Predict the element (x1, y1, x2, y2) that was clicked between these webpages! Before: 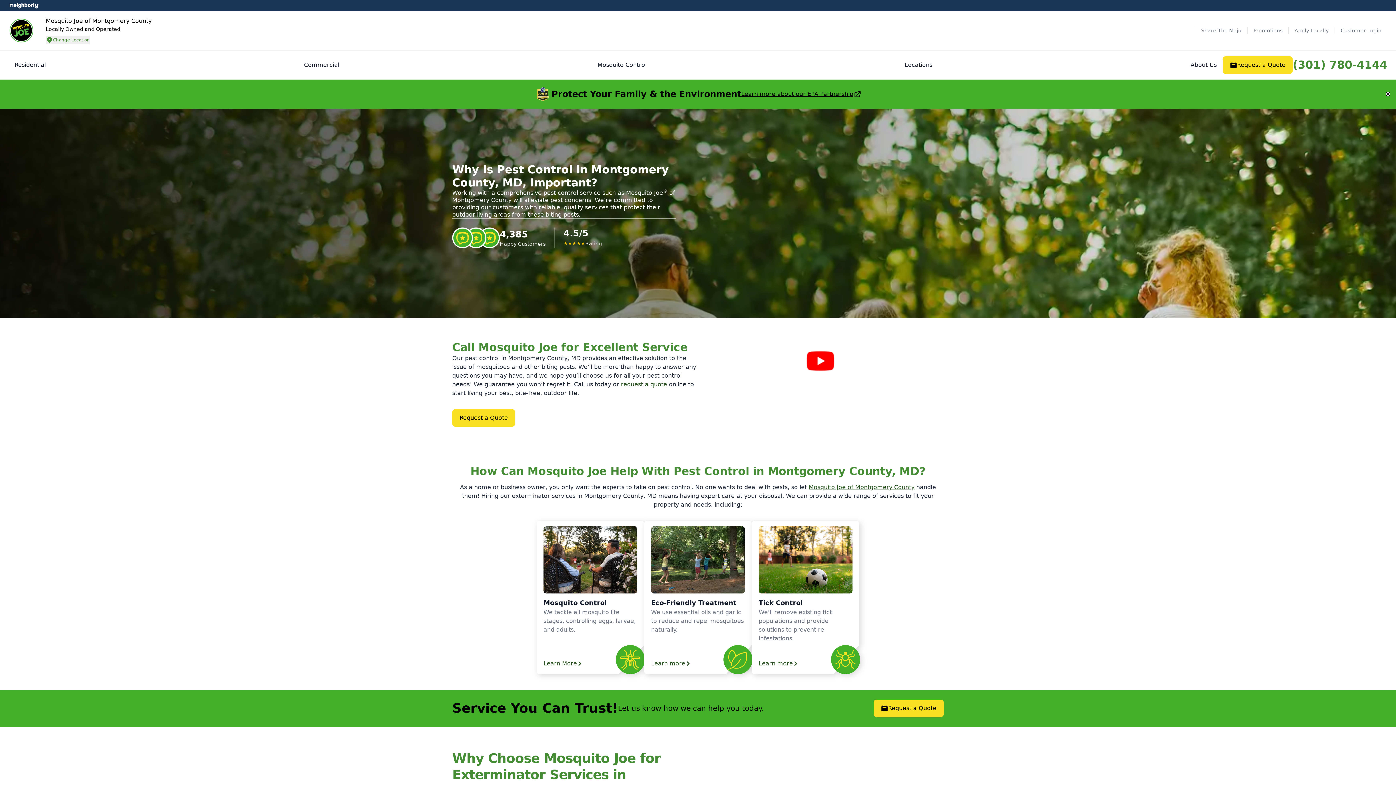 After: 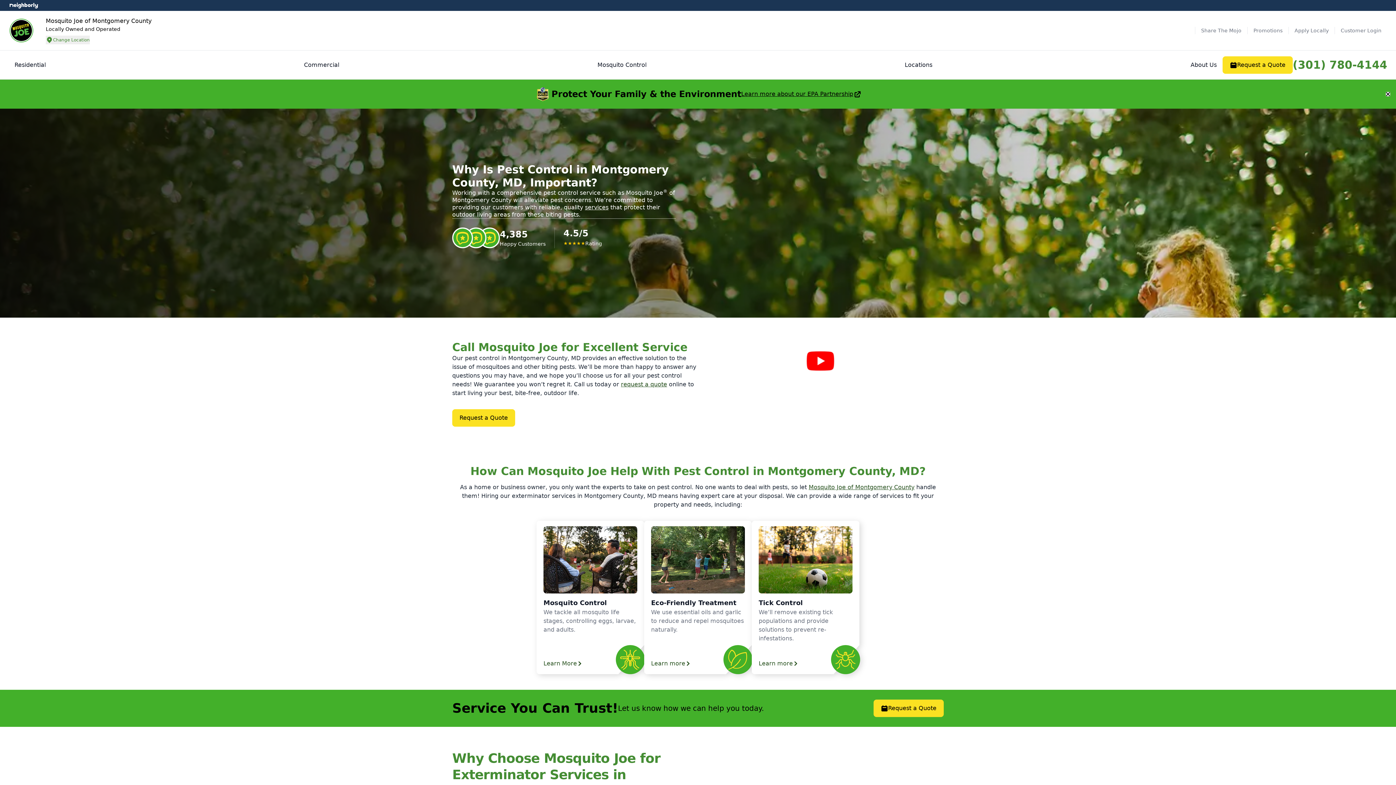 Action: label: (301) 780-4144 bbox: (1293, 58, 1387, 71)